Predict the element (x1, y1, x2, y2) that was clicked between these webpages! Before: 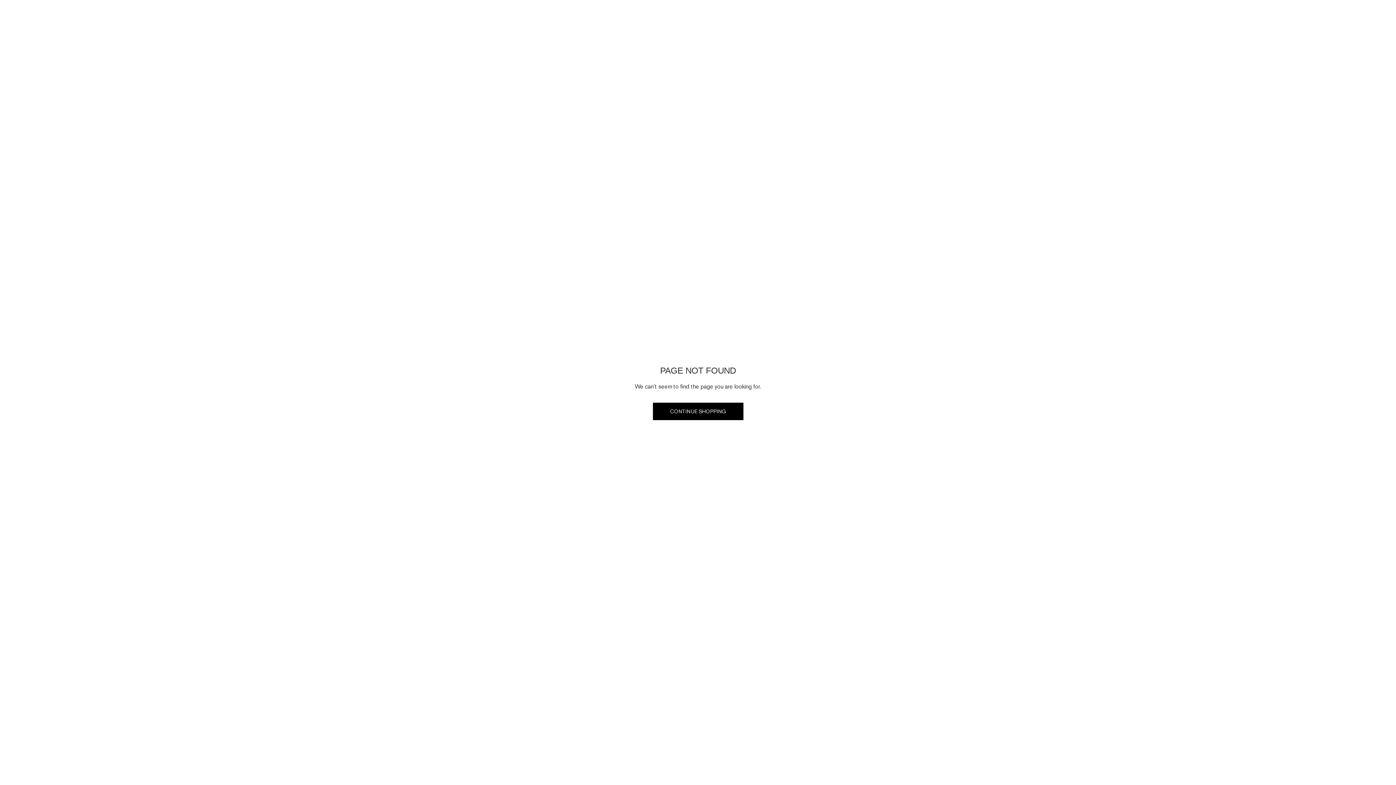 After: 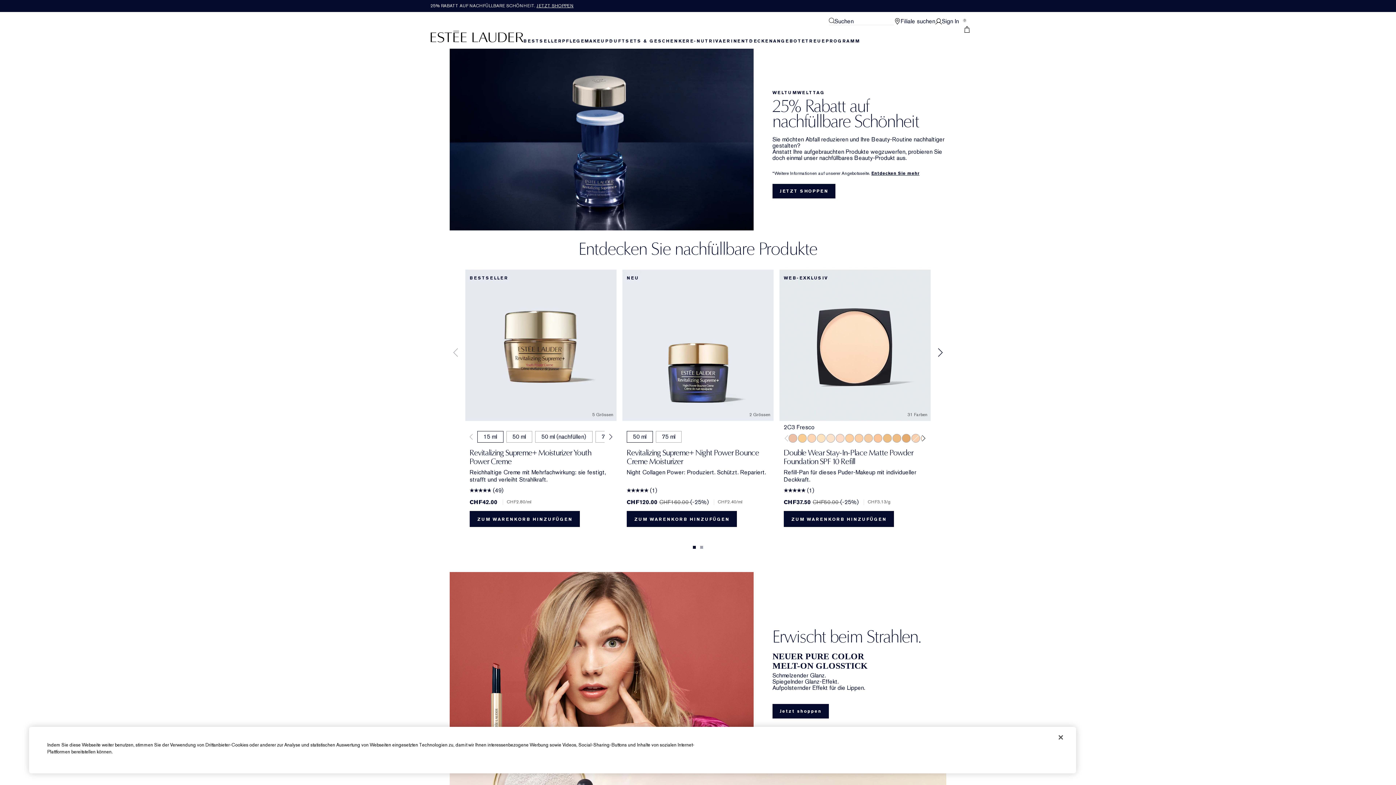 Action: label: CONTINUE SHOPPING bbox: (652, 402, 743, 420)